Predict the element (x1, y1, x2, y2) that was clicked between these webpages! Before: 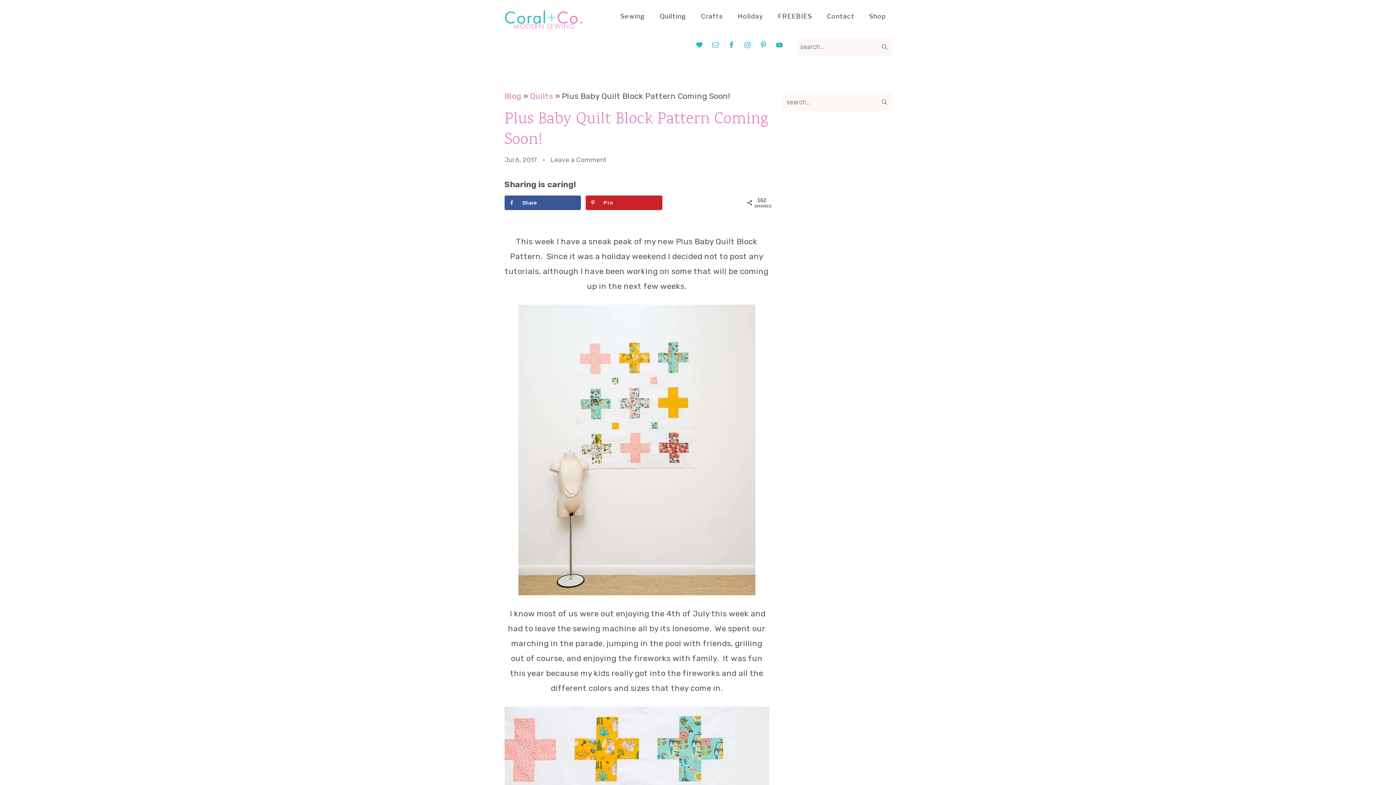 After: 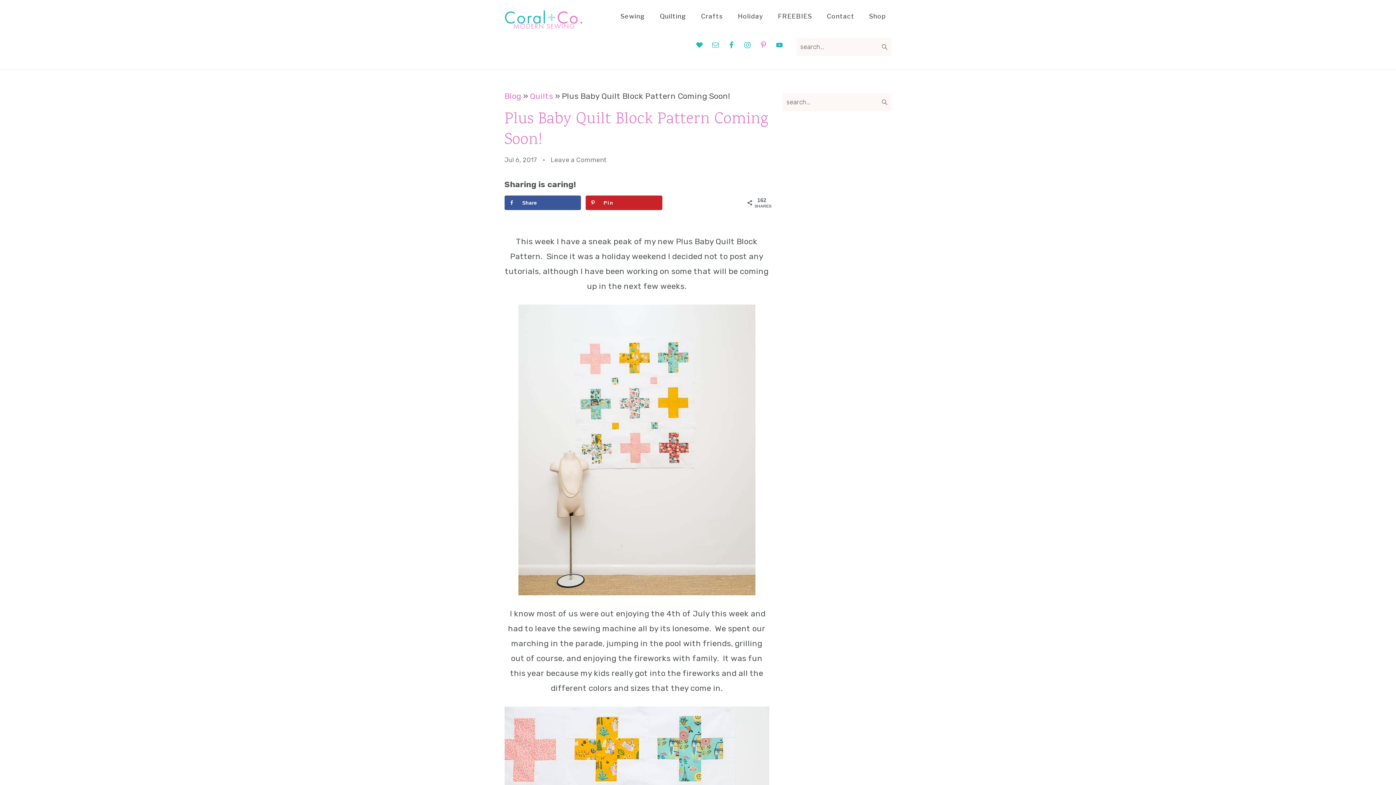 Action: bbox: (756, 37, 770, 52)